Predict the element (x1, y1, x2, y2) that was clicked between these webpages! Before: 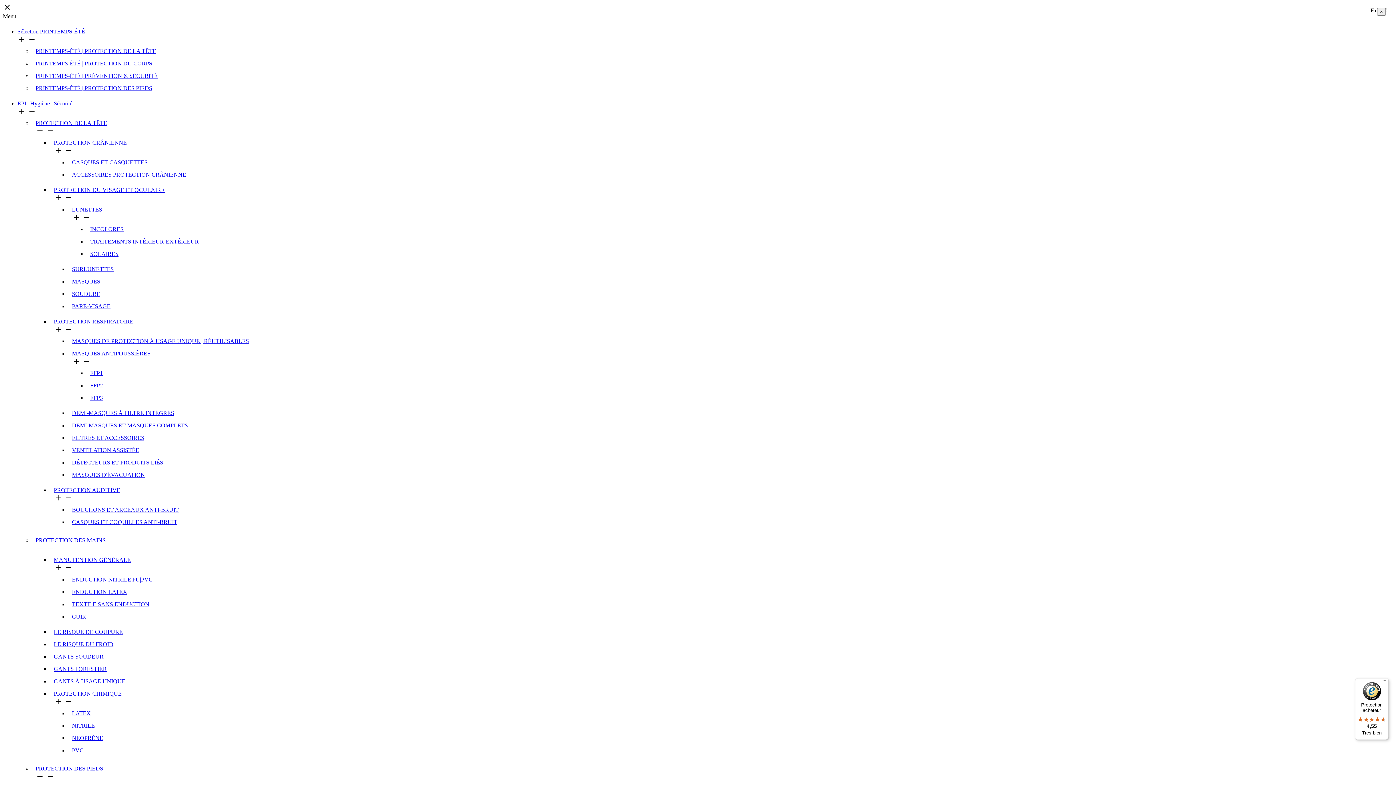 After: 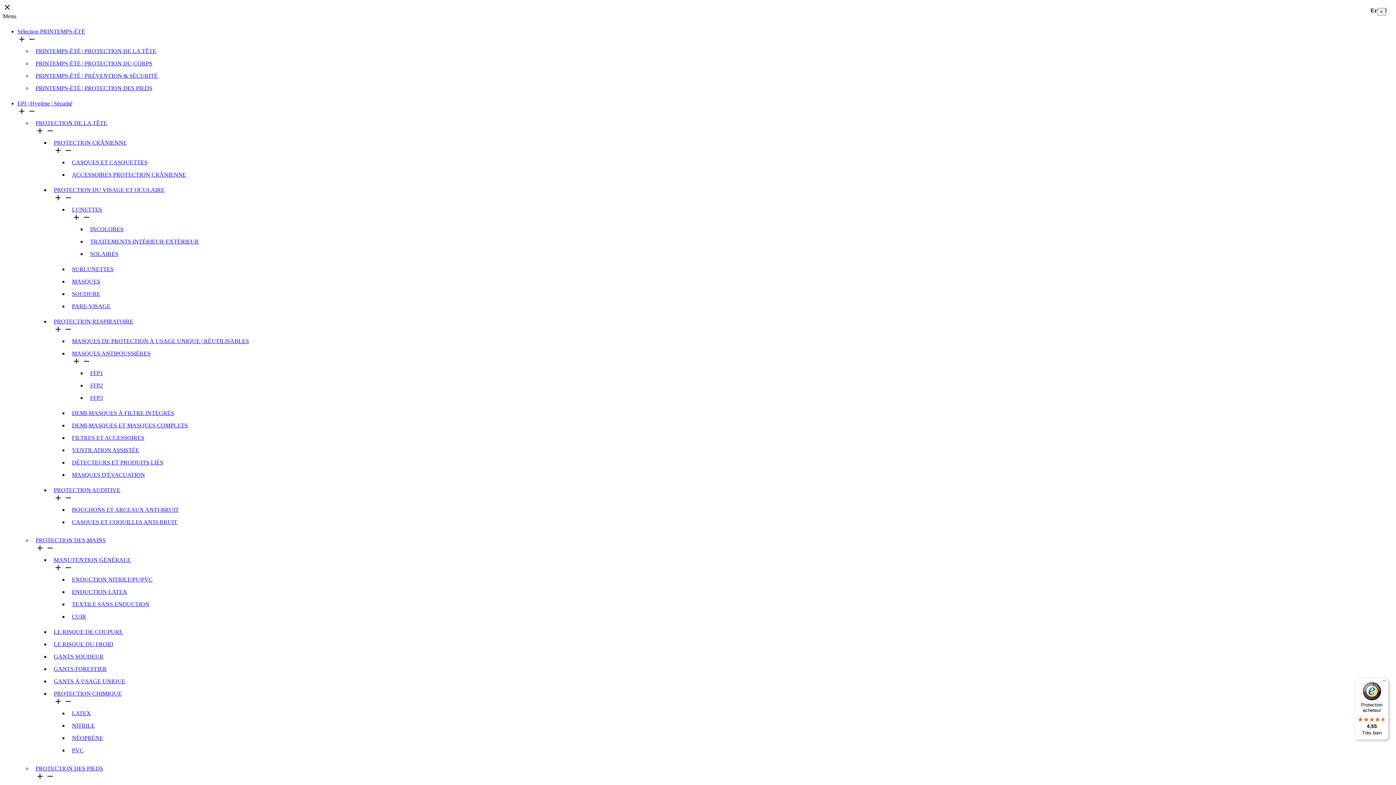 Action: bbox: (53, 186, 164, 193) label: PROTECTION DU VISAGE ET OCULAIRE